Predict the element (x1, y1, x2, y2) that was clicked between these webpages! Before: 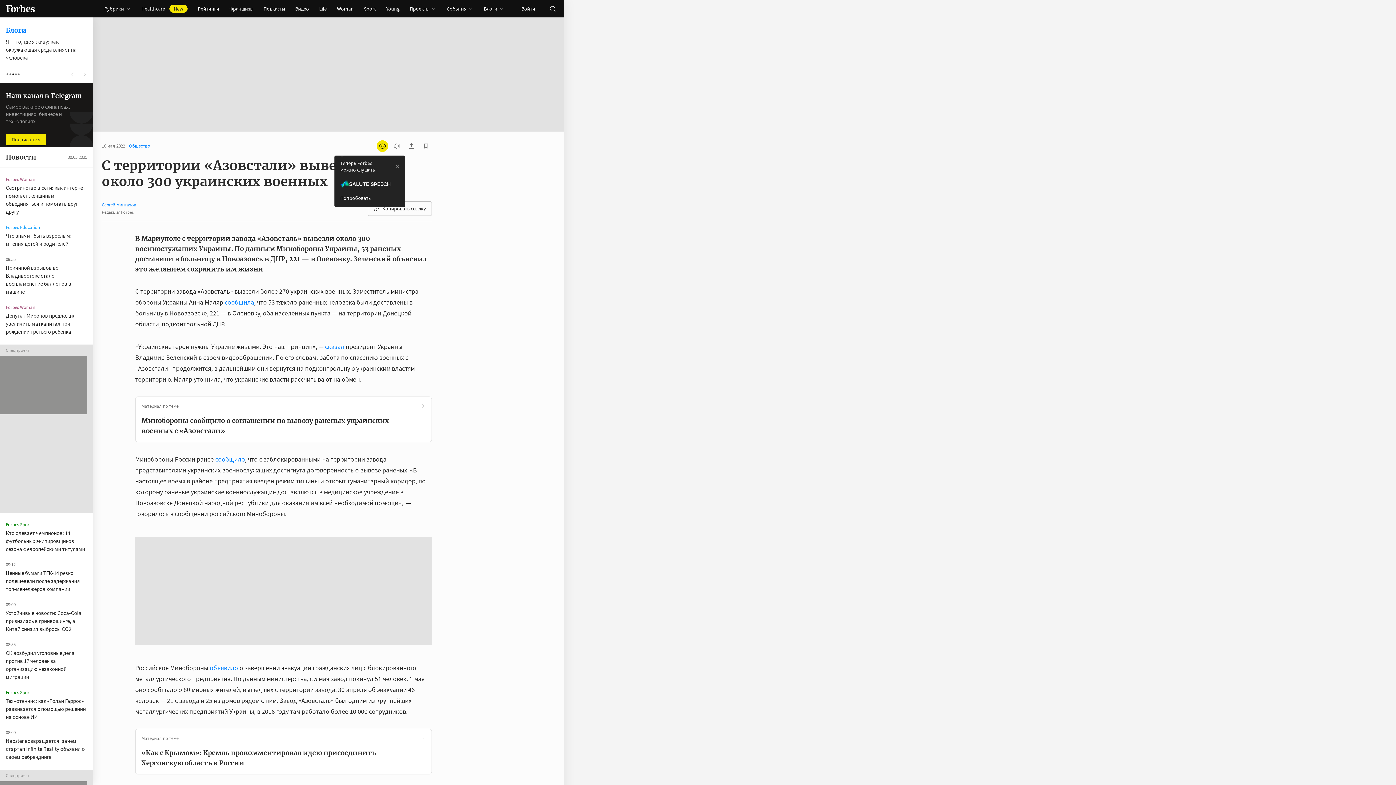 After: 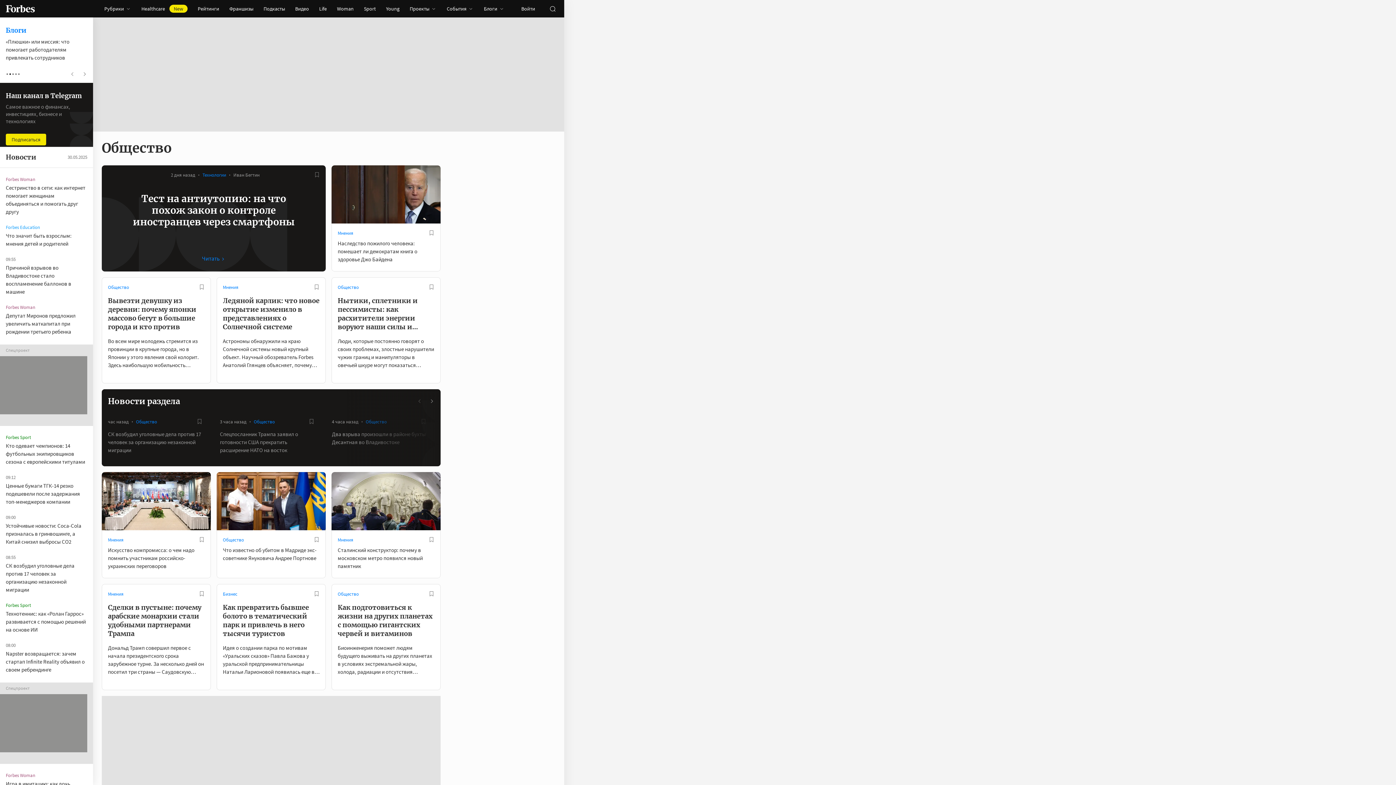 Action: bbox: (129, 142, 150, 149) label: Общество